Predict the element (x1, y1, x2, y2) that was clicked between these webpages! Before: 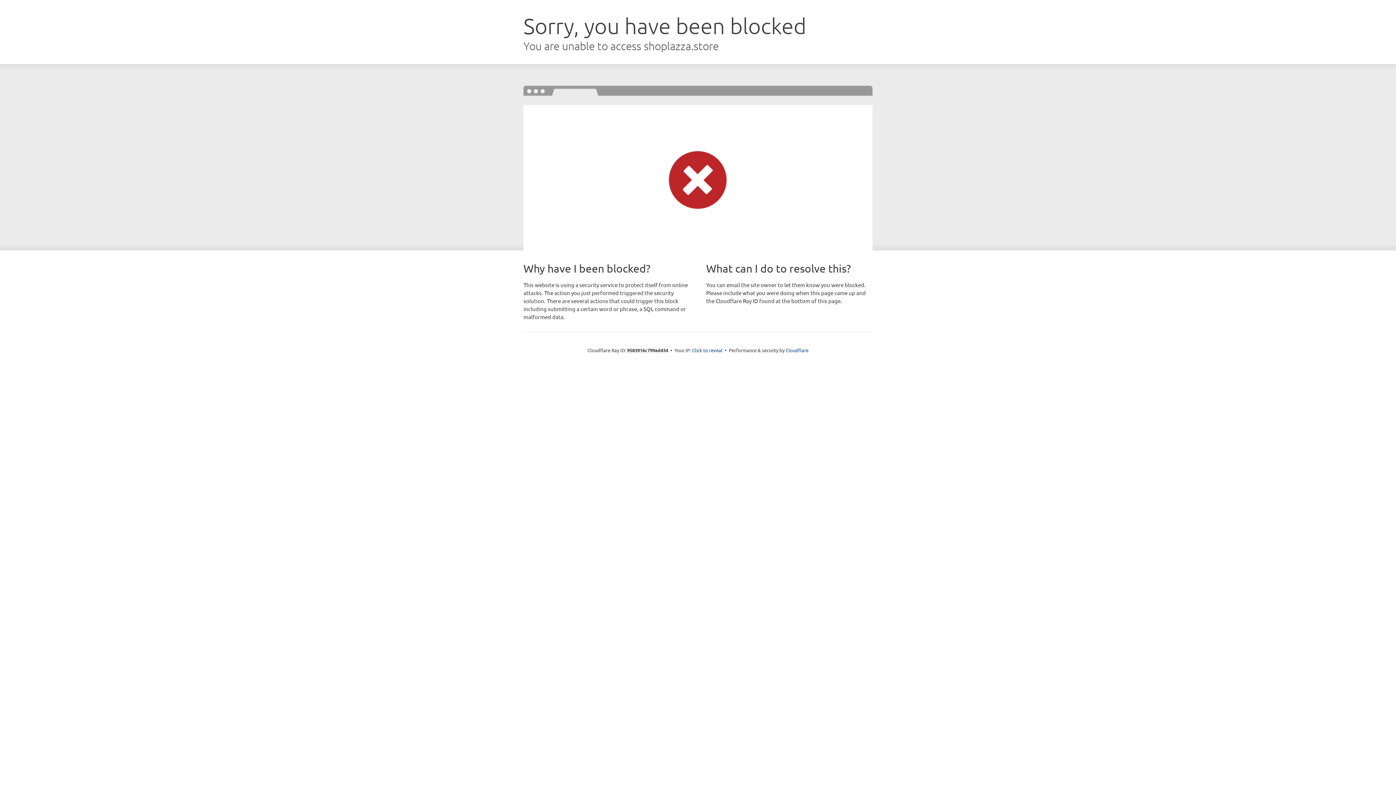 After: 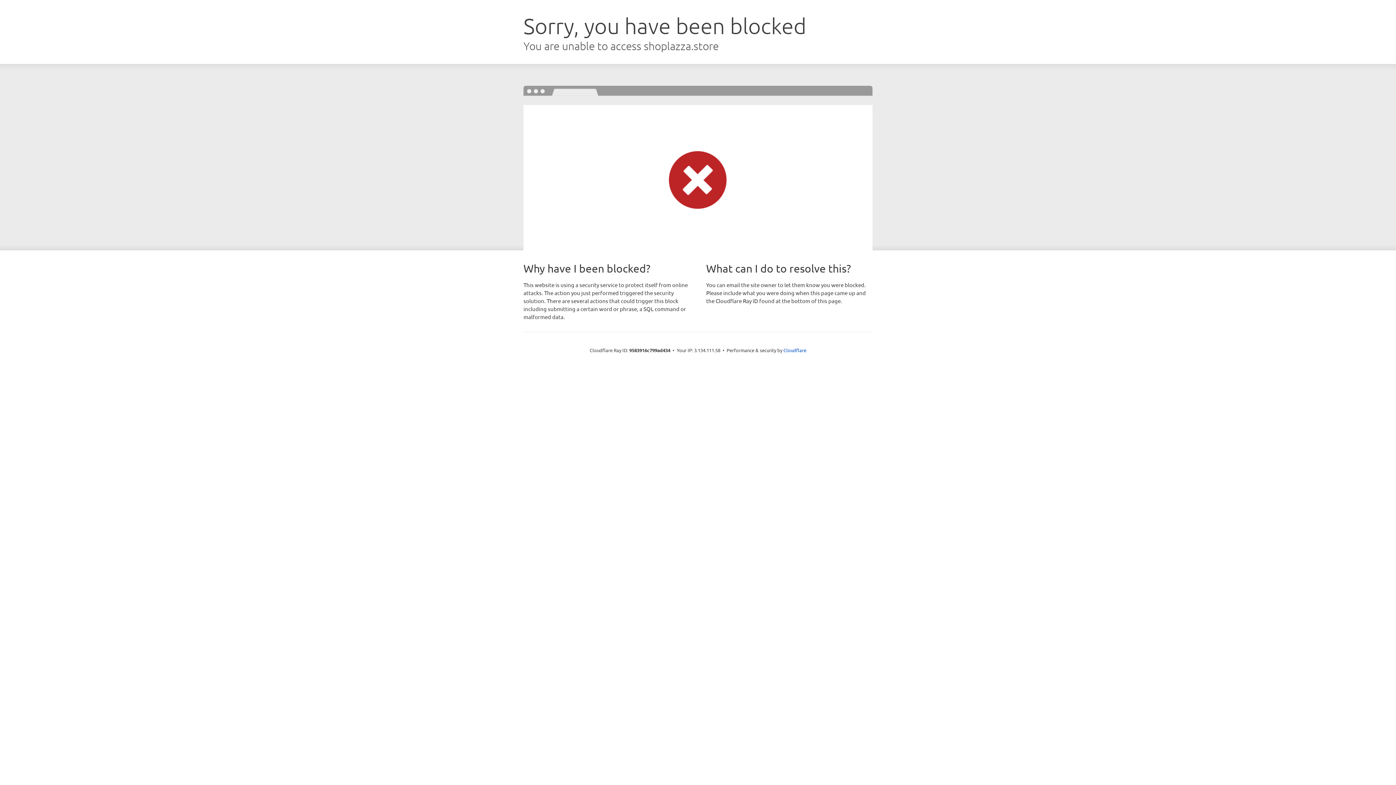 Action: label: Click to reveal bbox: (692, 346, 722, 353)